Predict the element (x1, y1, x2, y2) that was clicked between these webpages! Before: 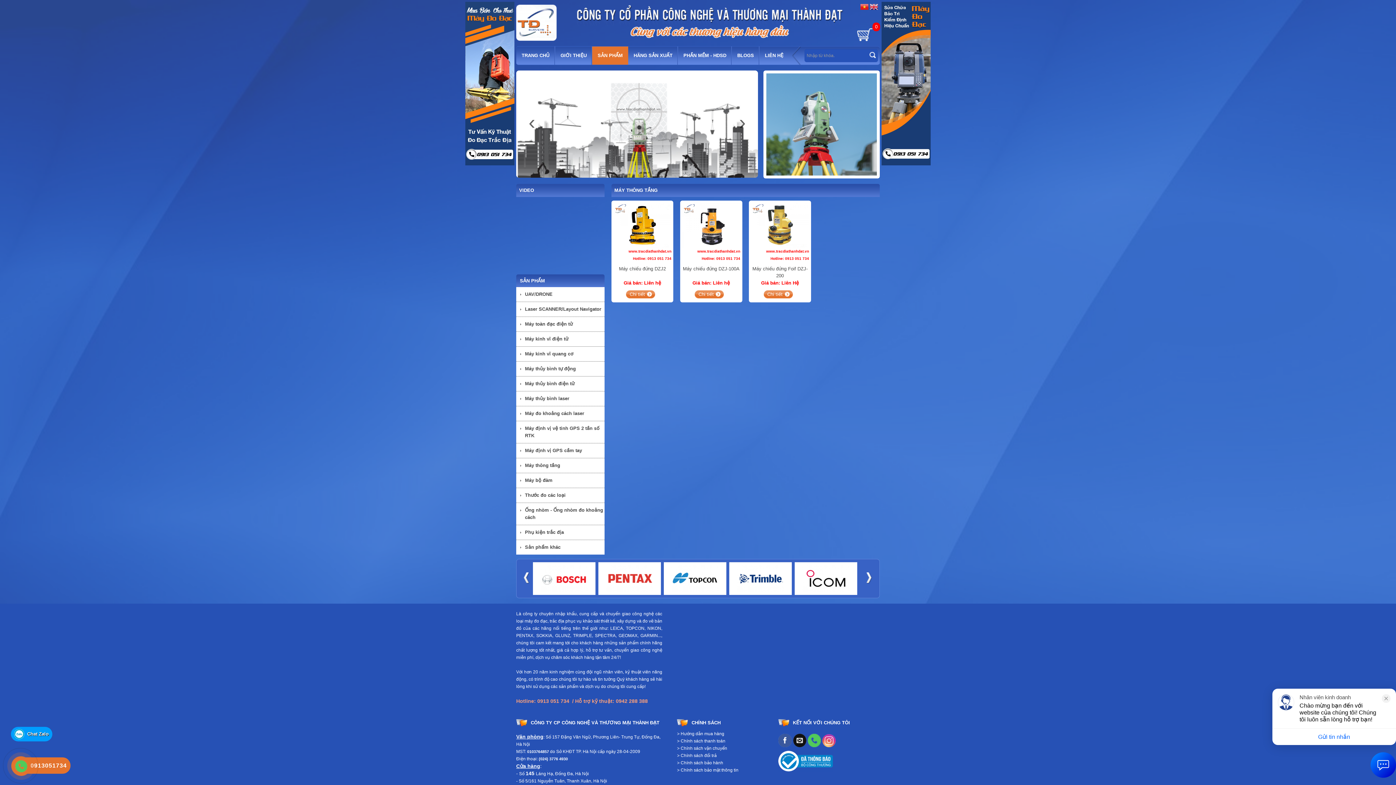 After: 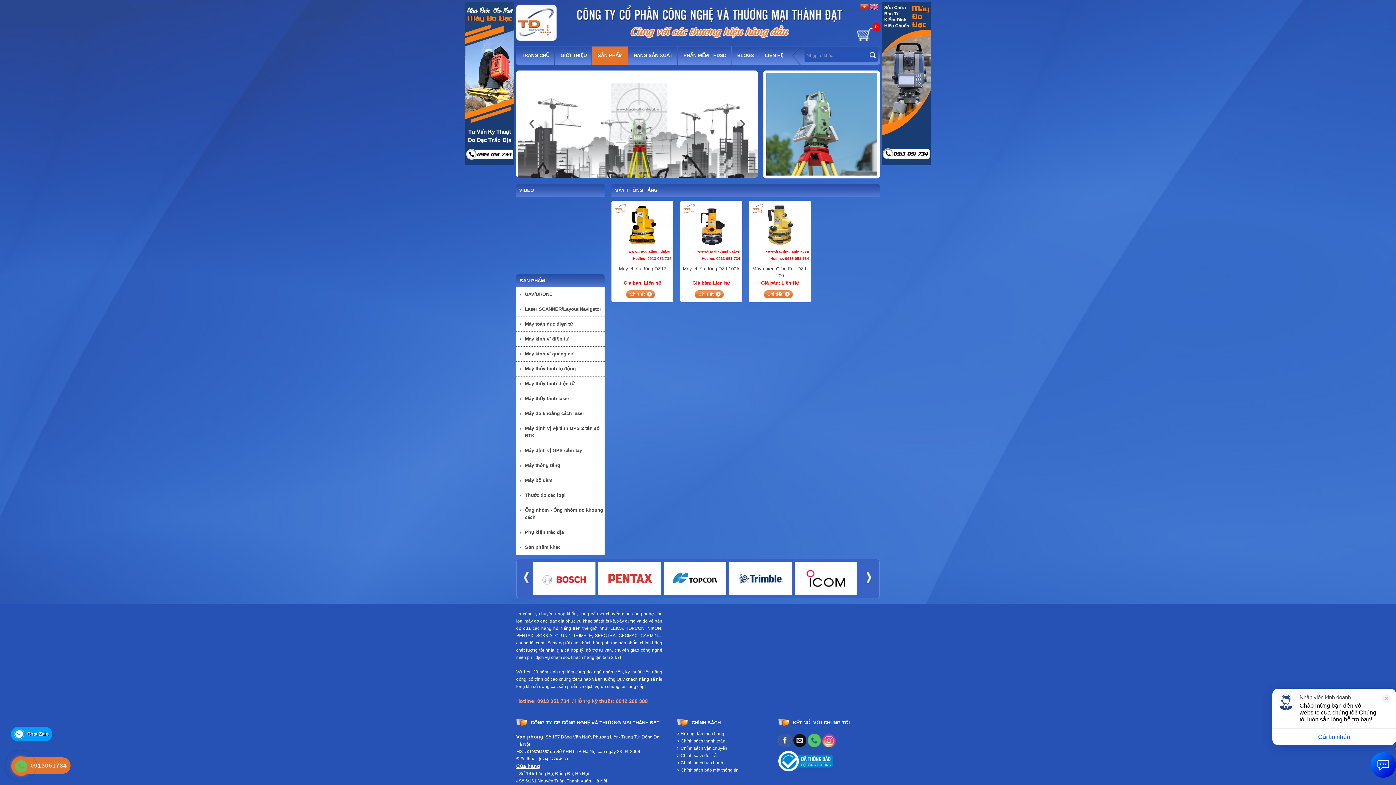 Action: label: Máy thông tầng bbox: (524, 458, 604, 473)